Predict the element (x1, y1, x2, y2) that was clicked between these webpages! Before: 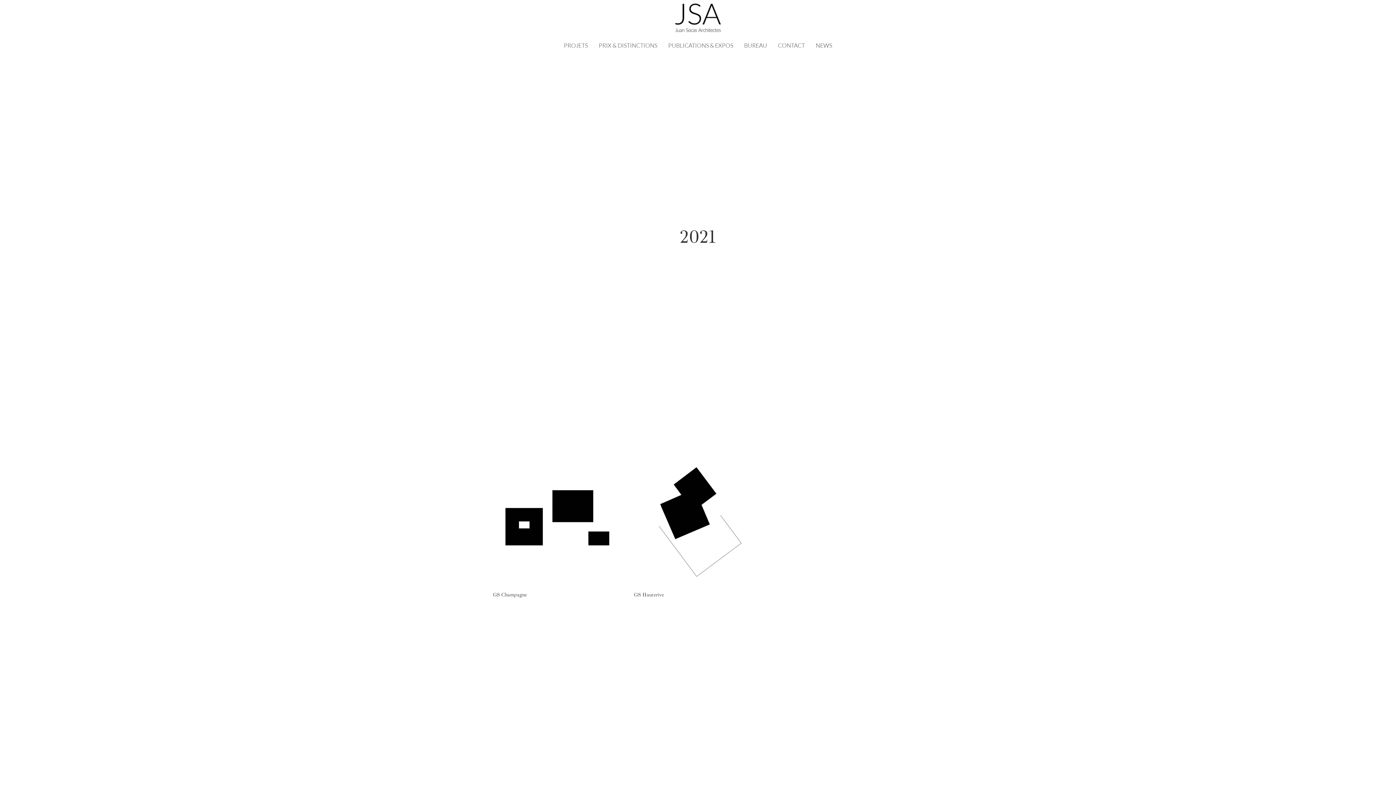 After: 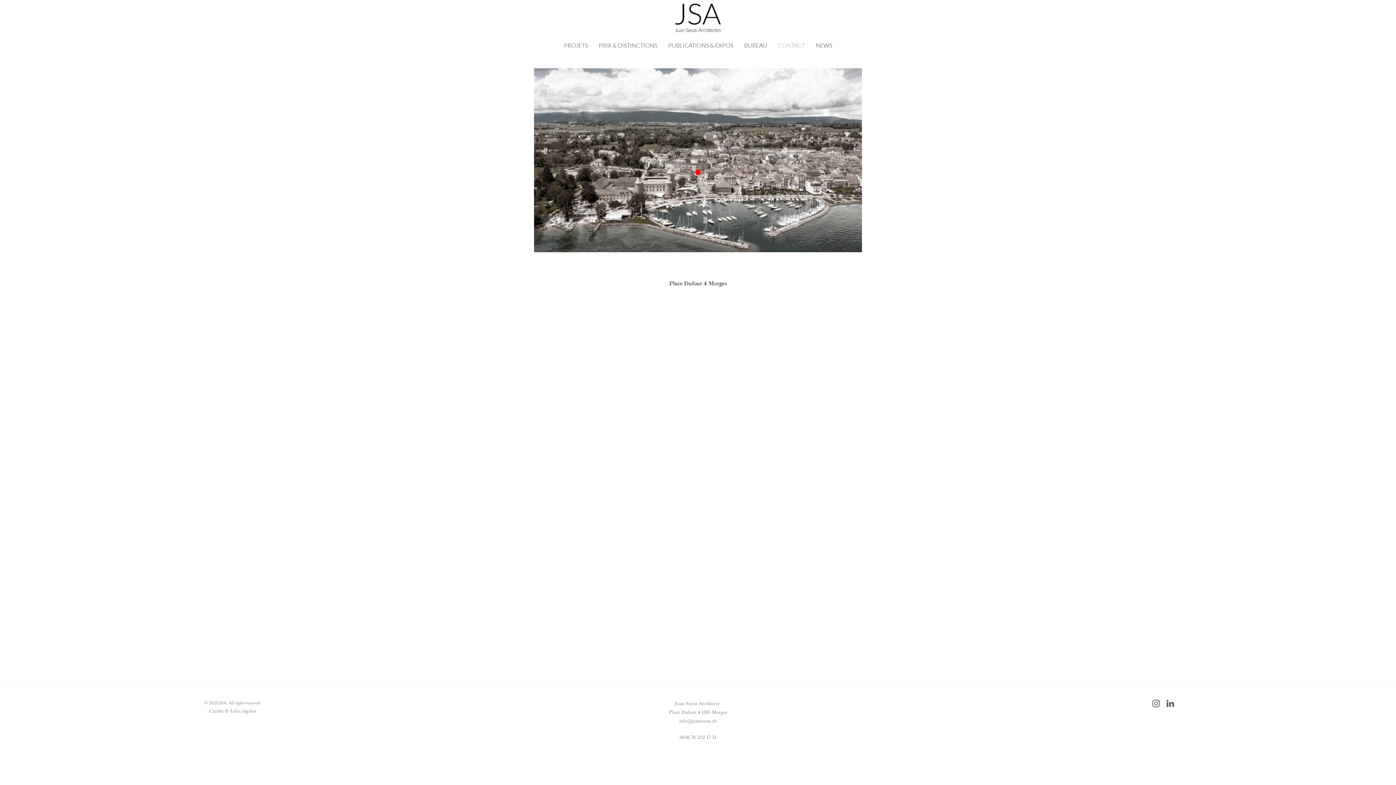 Action: bbox: (773, 35, 809, 55) label: CONTACT